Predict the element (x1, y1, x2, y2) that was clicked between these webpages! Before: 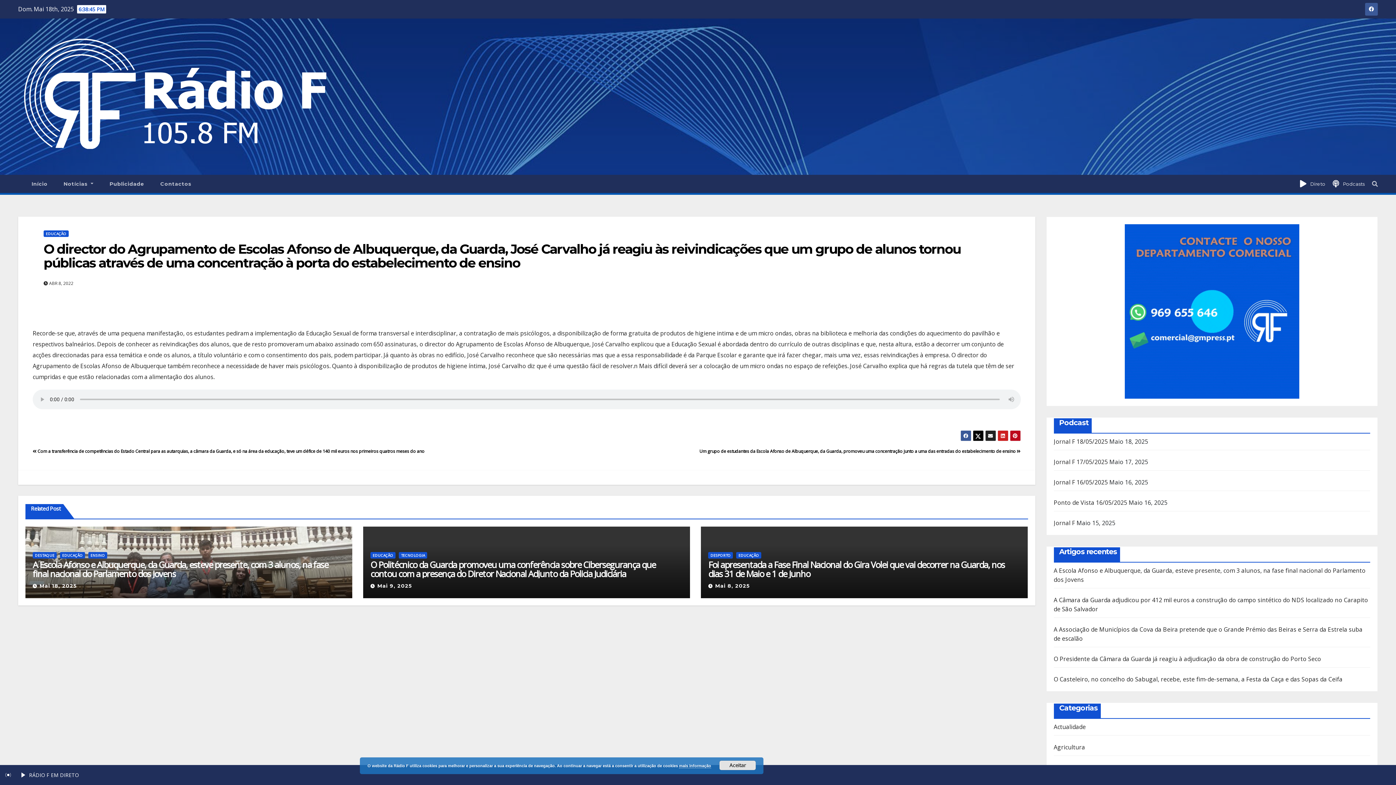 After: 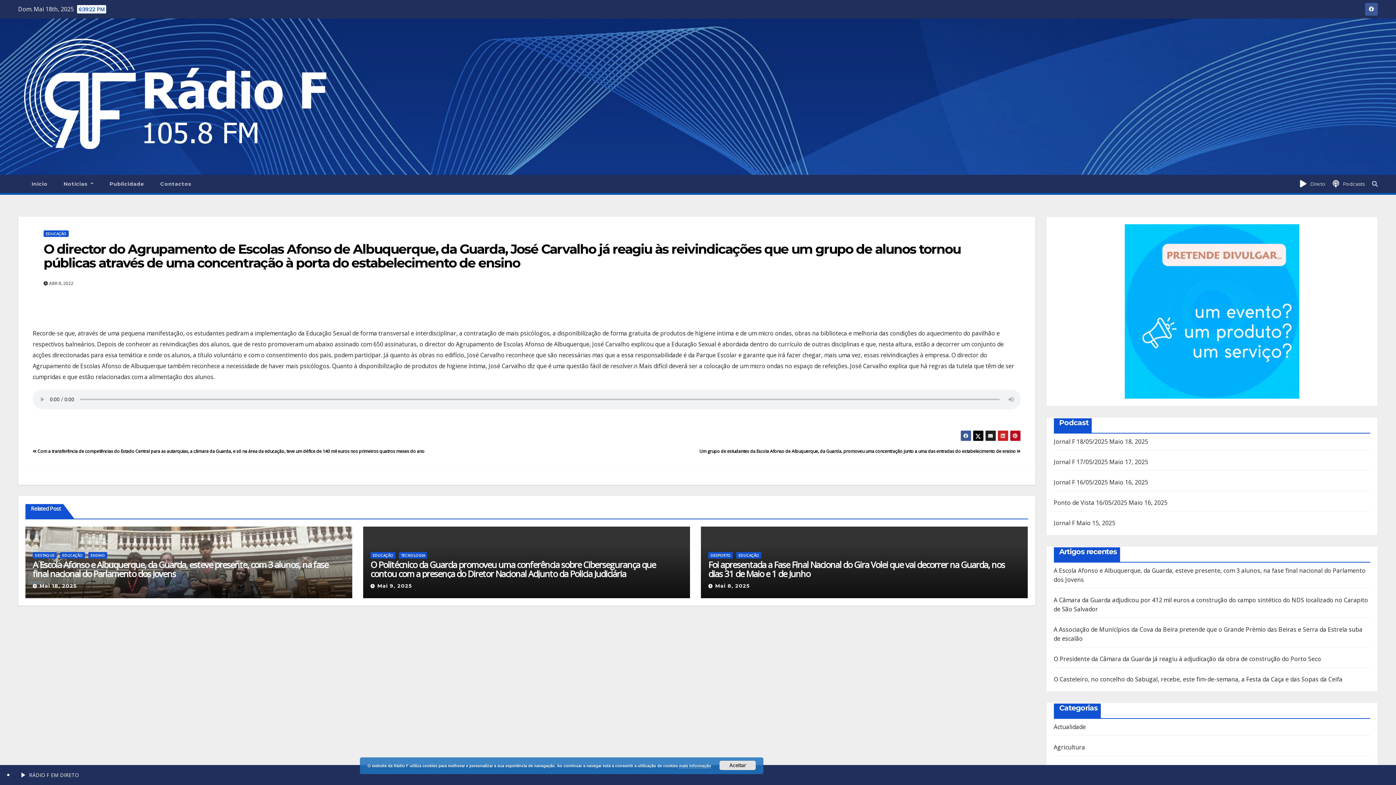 Action: bbox: (18, 303, 1035, 319)